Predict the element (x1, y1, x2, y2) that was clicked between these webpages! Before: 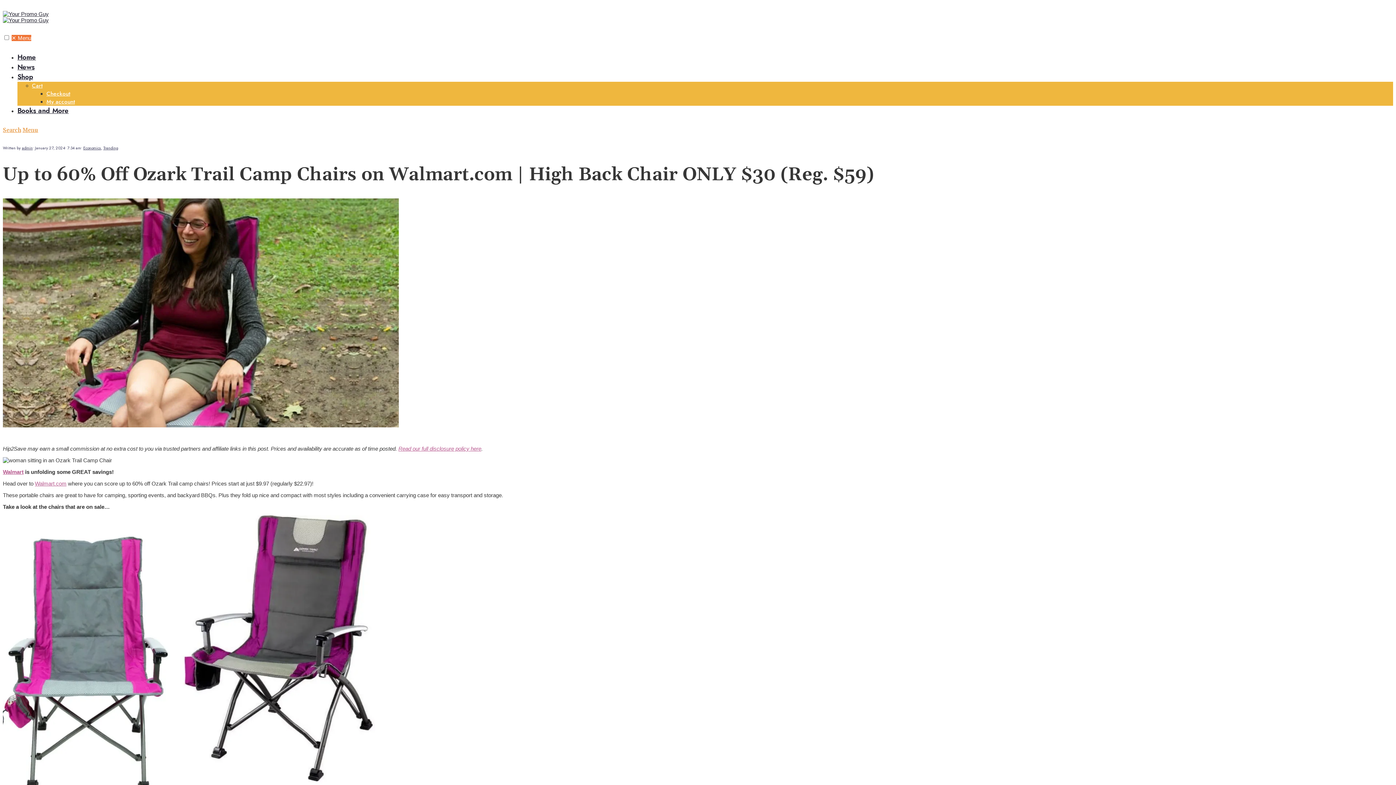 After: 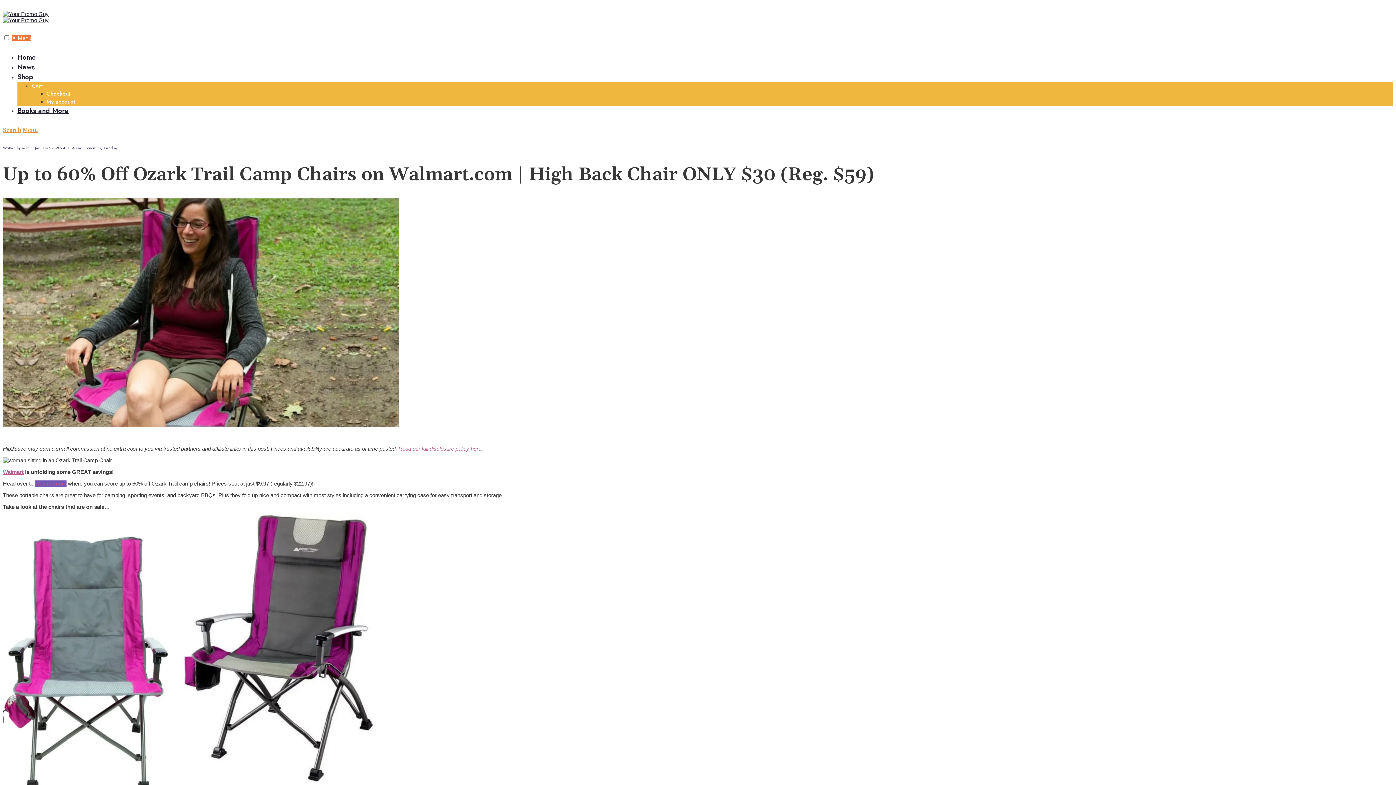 Action: label: Walmart.com bbox: (34, 480, 66, 486)